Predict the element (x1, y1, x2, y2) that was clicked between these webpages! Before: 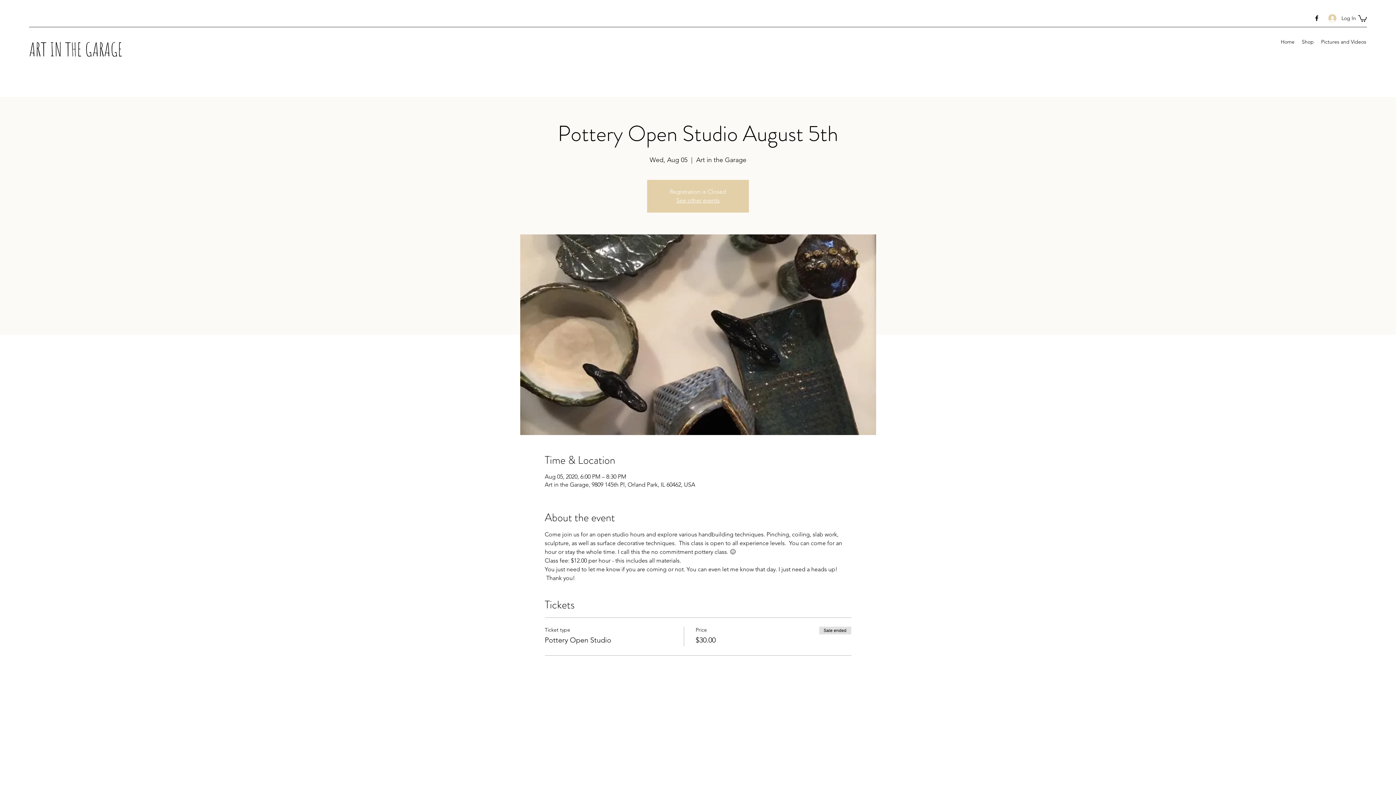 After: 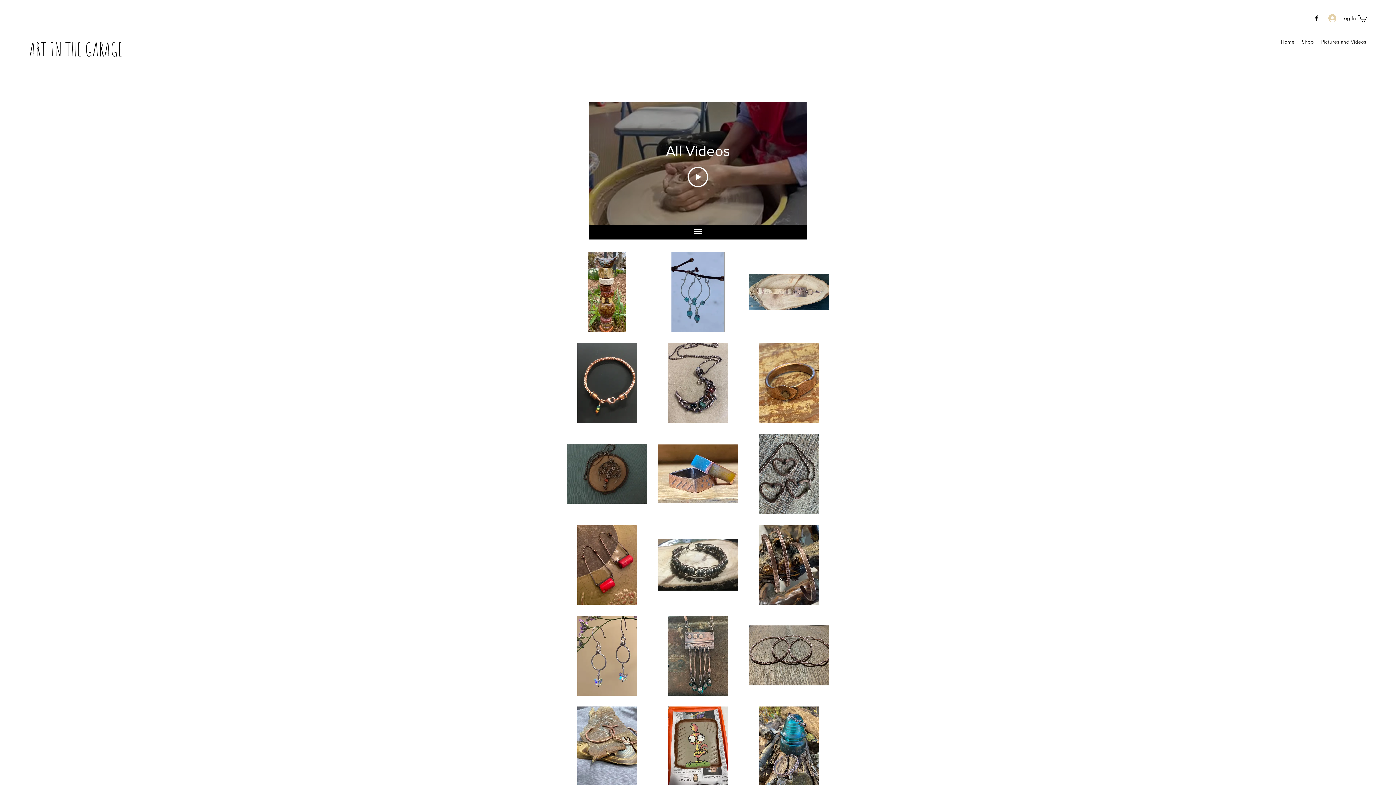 Action: label: Pictures and Videos bbox: (1317, 36, 1370, 47)